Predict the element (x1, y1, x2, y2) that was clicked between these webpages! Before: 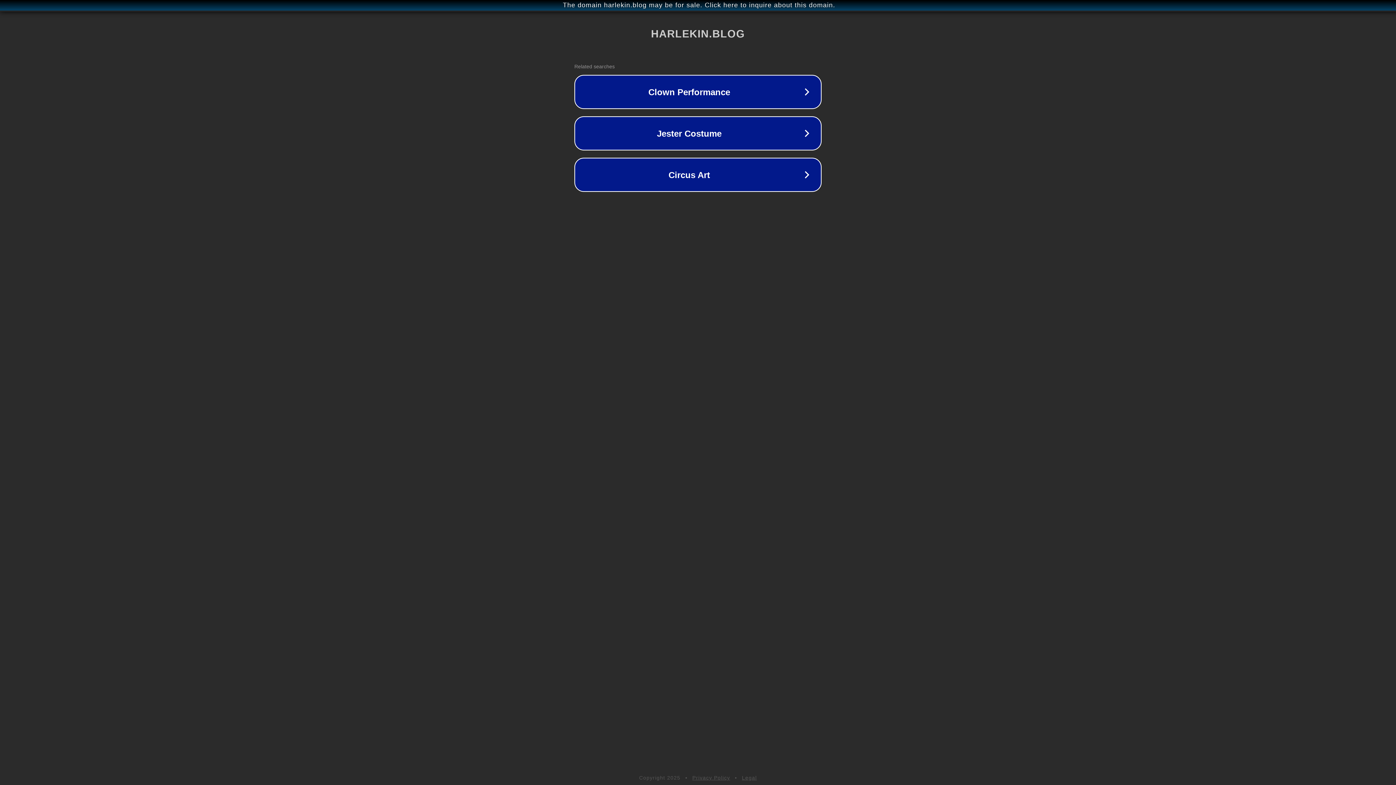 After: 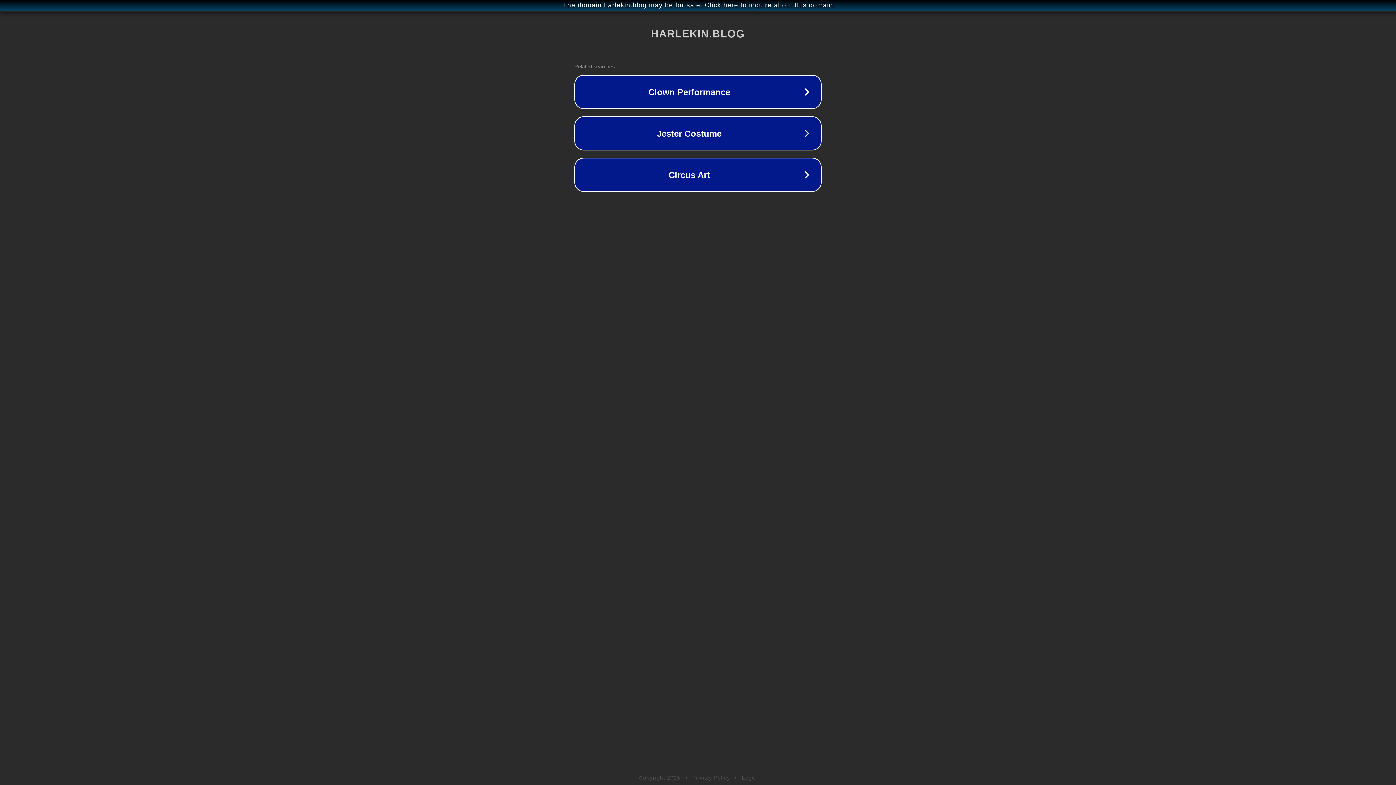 Action: bbox: (692, 775, 730, 781) label: Privacy Policy